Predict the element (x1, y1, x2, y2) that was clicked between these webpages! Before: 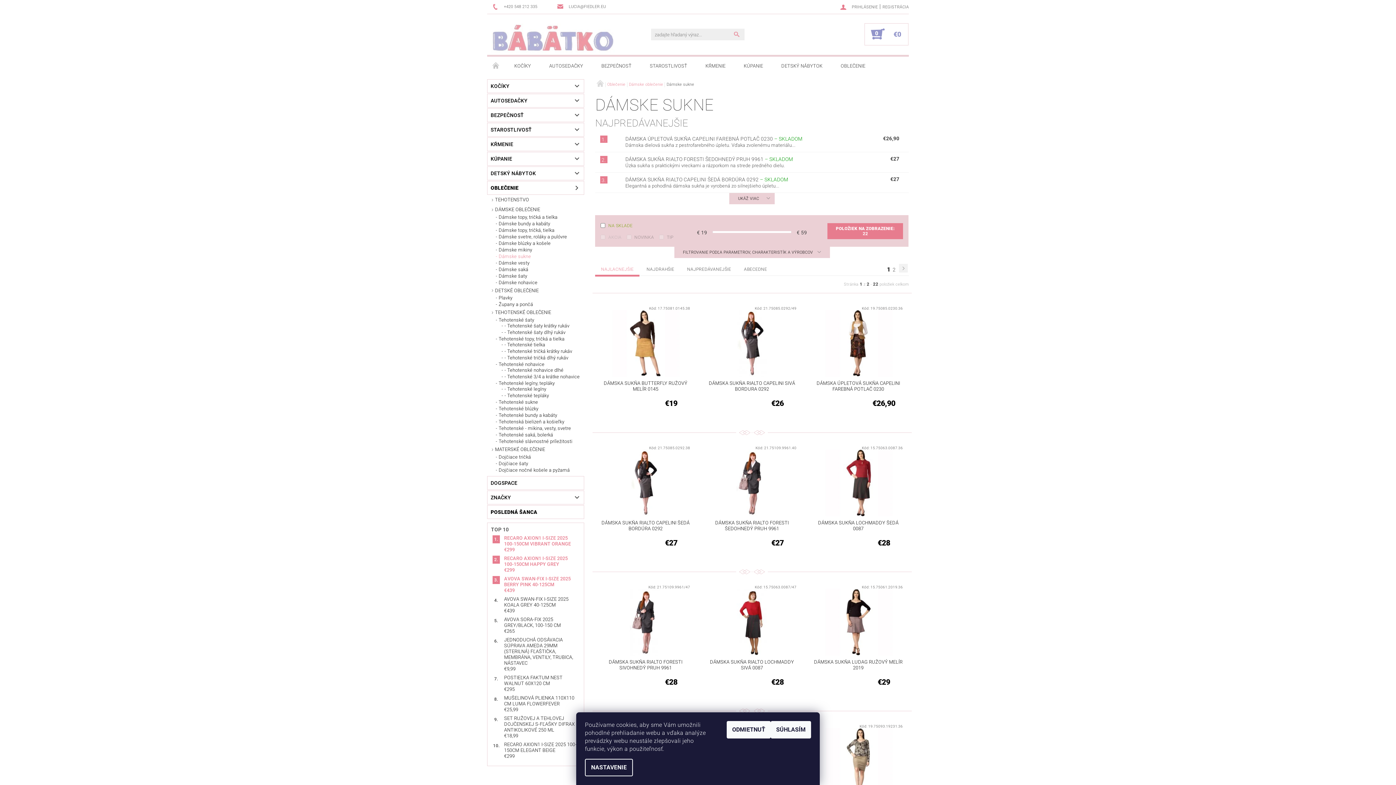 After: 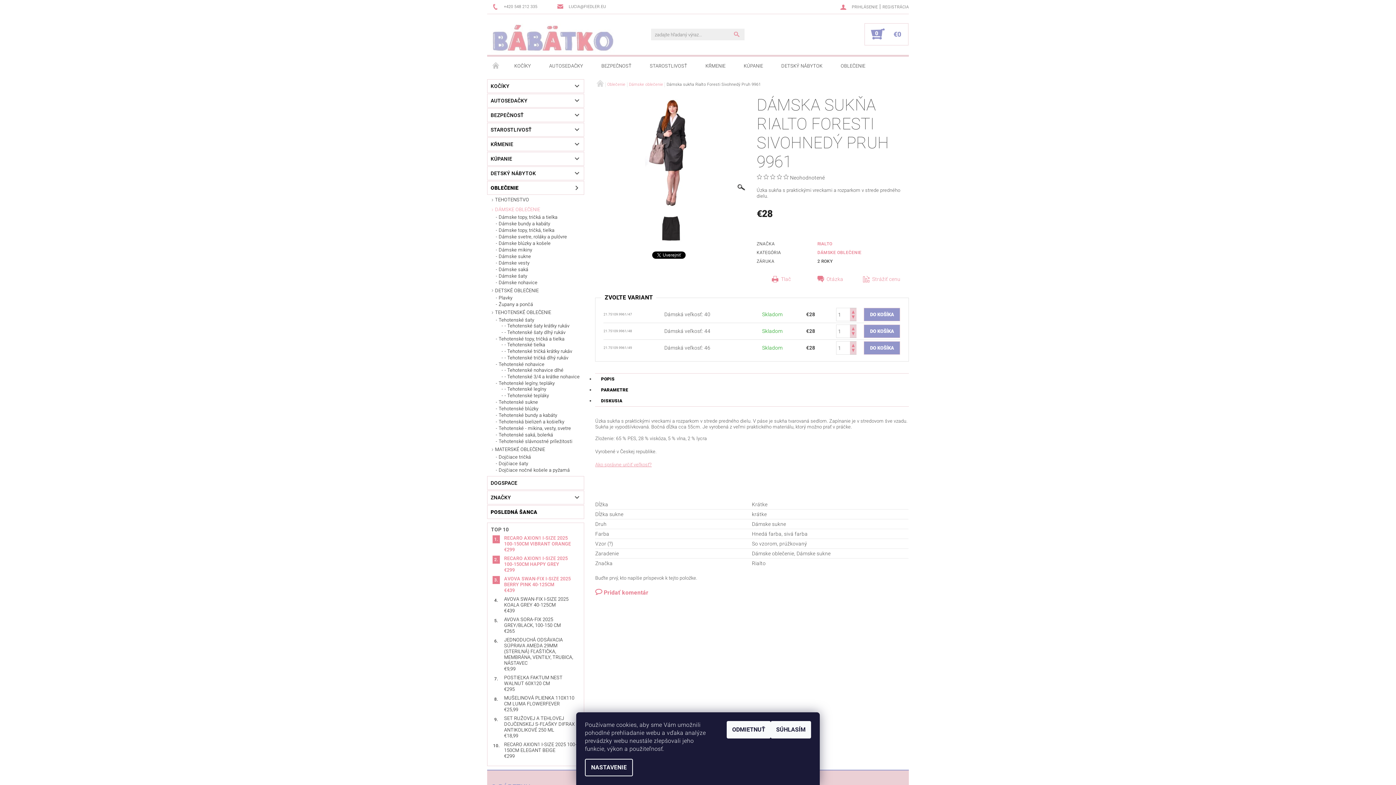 Action: bbox: (601, 589, 690, 656)